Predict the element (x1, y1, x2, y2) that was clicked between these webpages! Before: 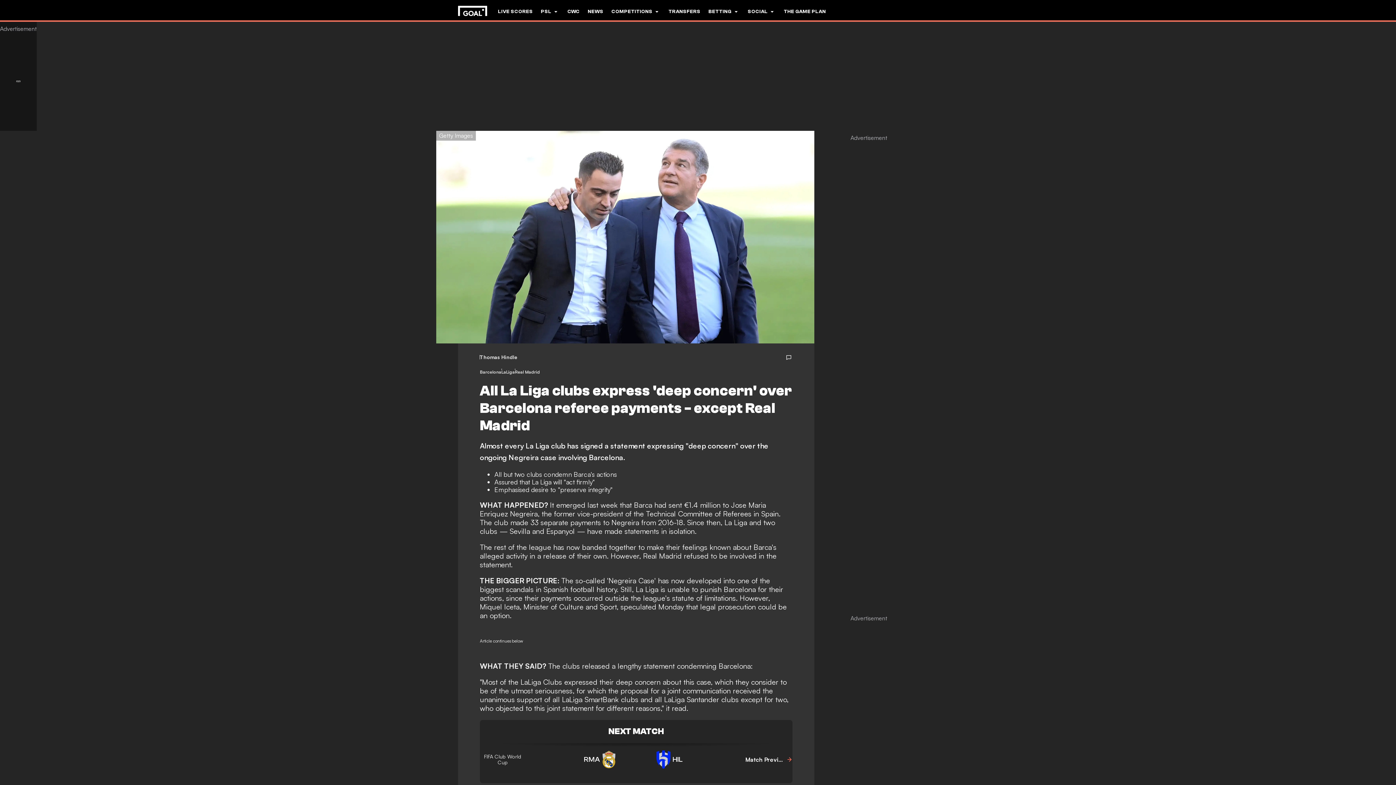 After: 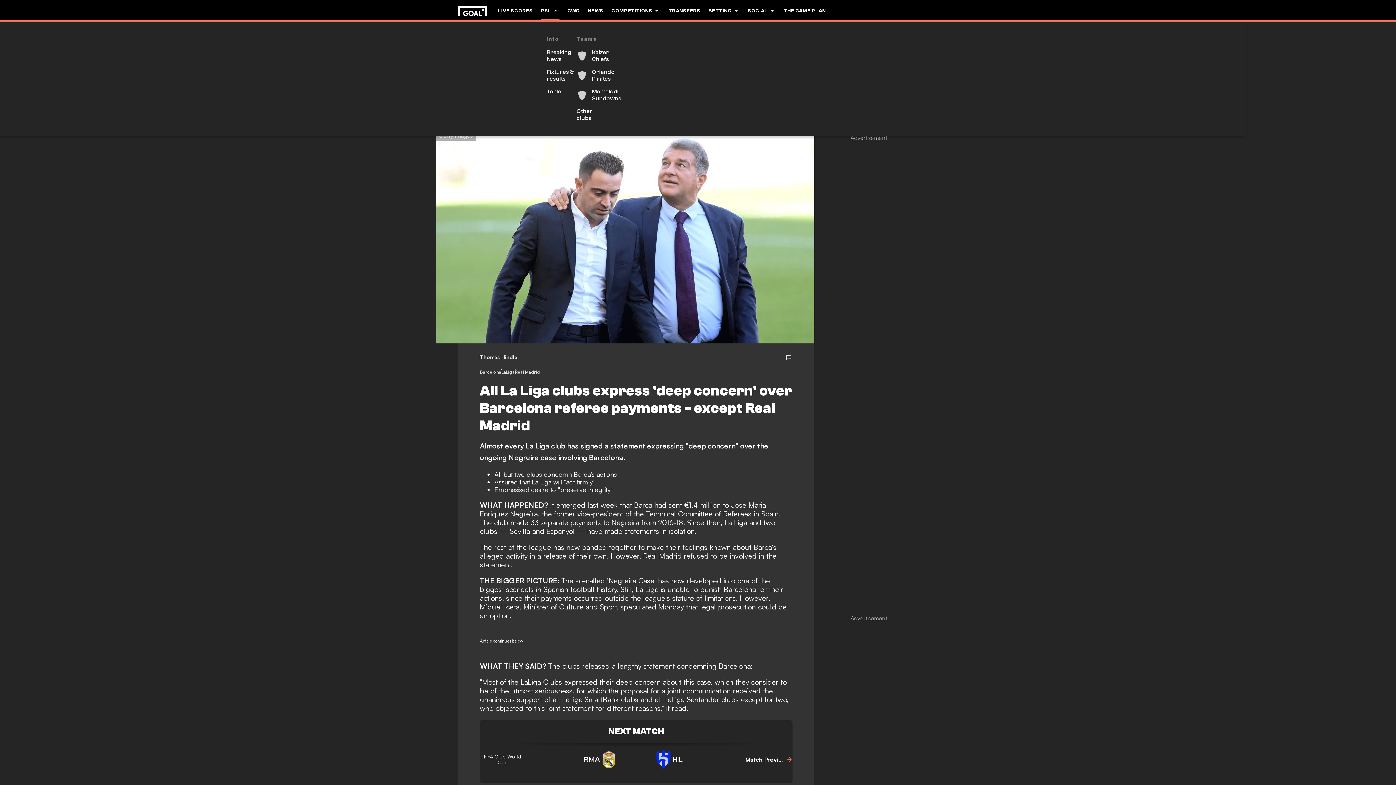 Action: label: PSL bbox: (541, 0, 559, 22)